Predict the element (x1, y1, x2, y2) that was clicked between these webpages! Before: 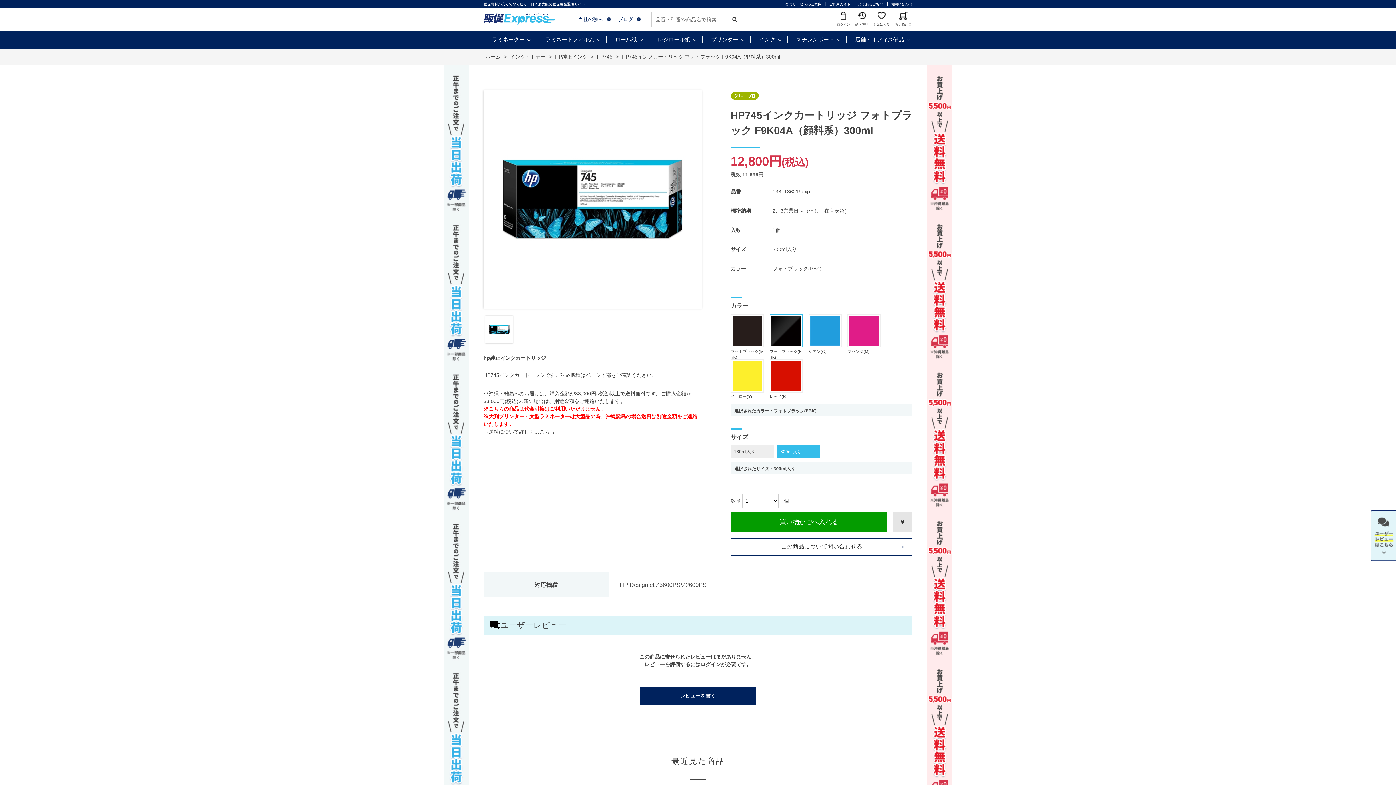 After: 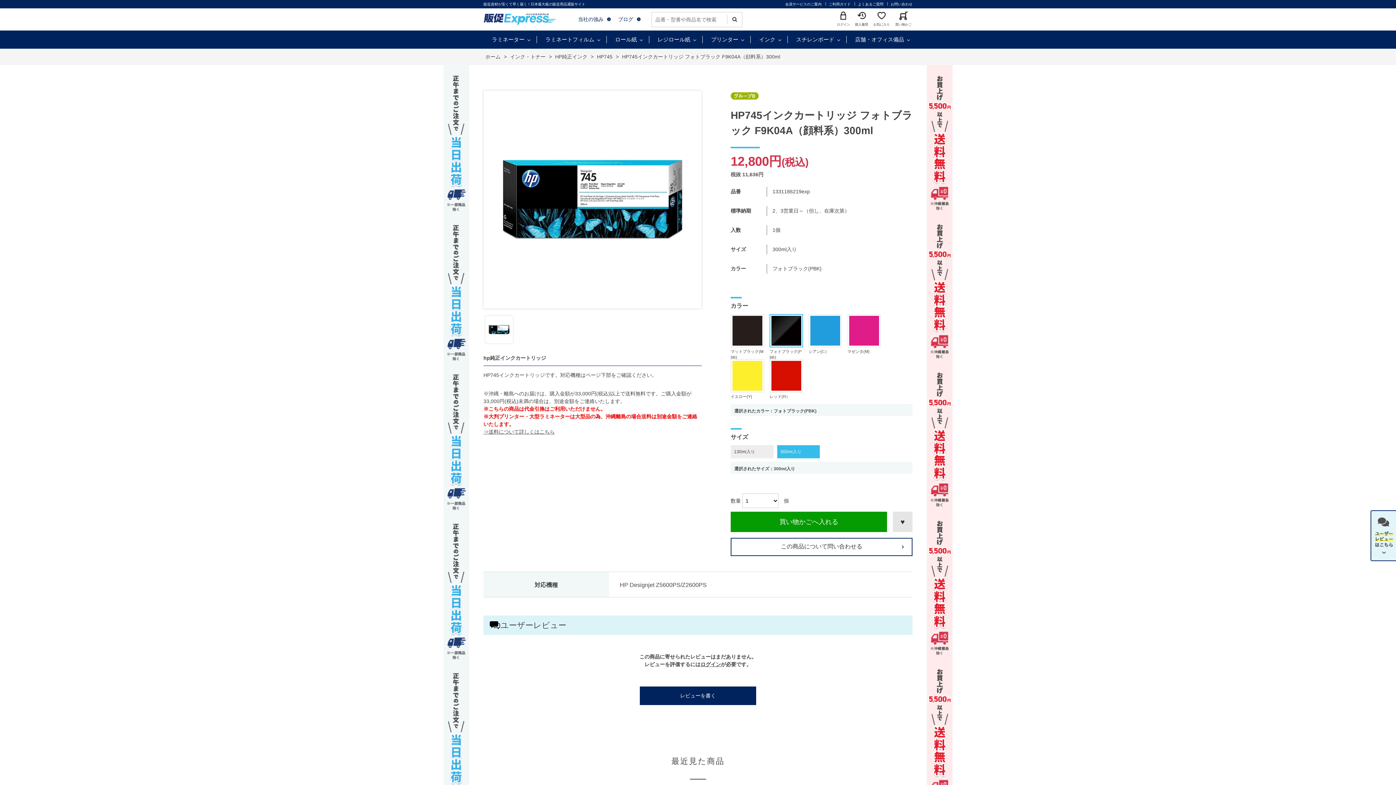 Action: bbox: (485, 92, 700, 306)